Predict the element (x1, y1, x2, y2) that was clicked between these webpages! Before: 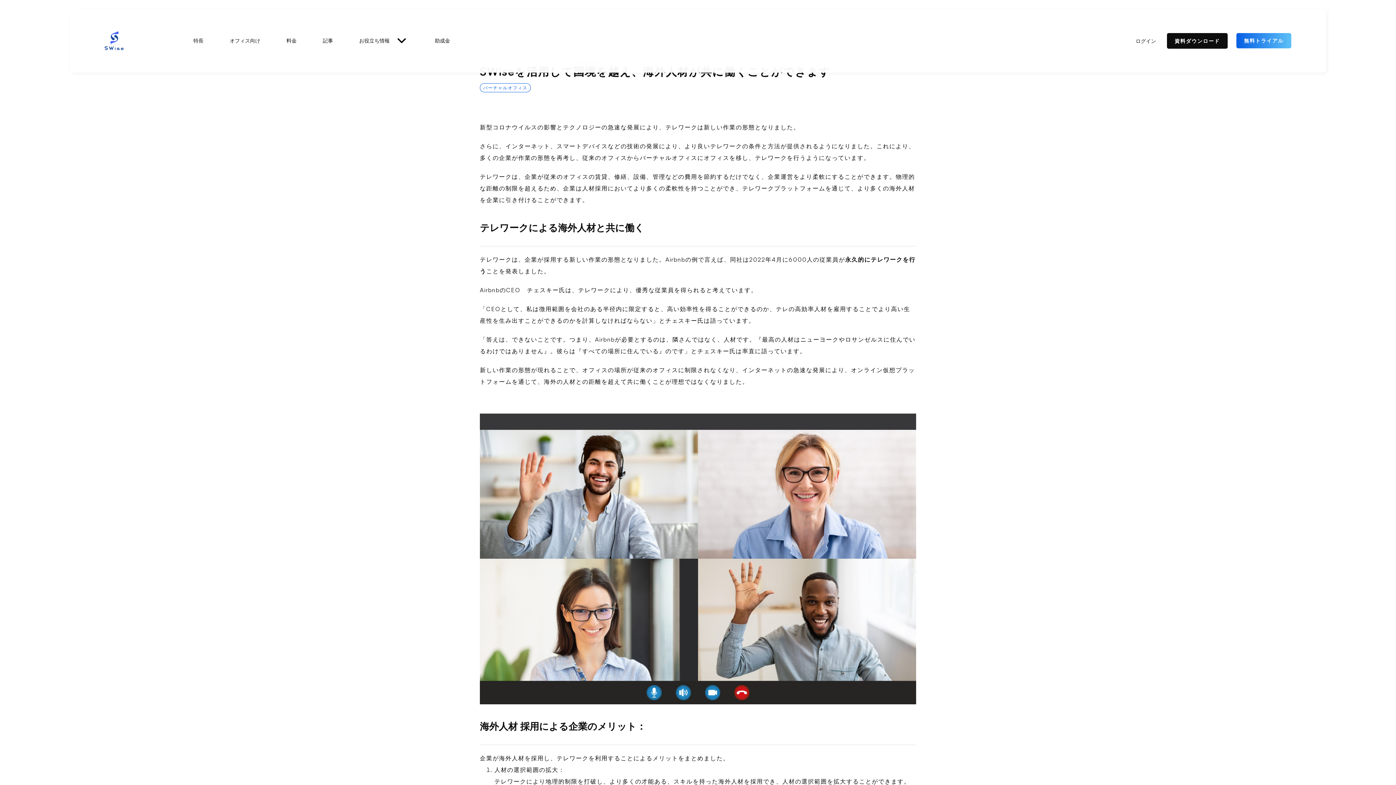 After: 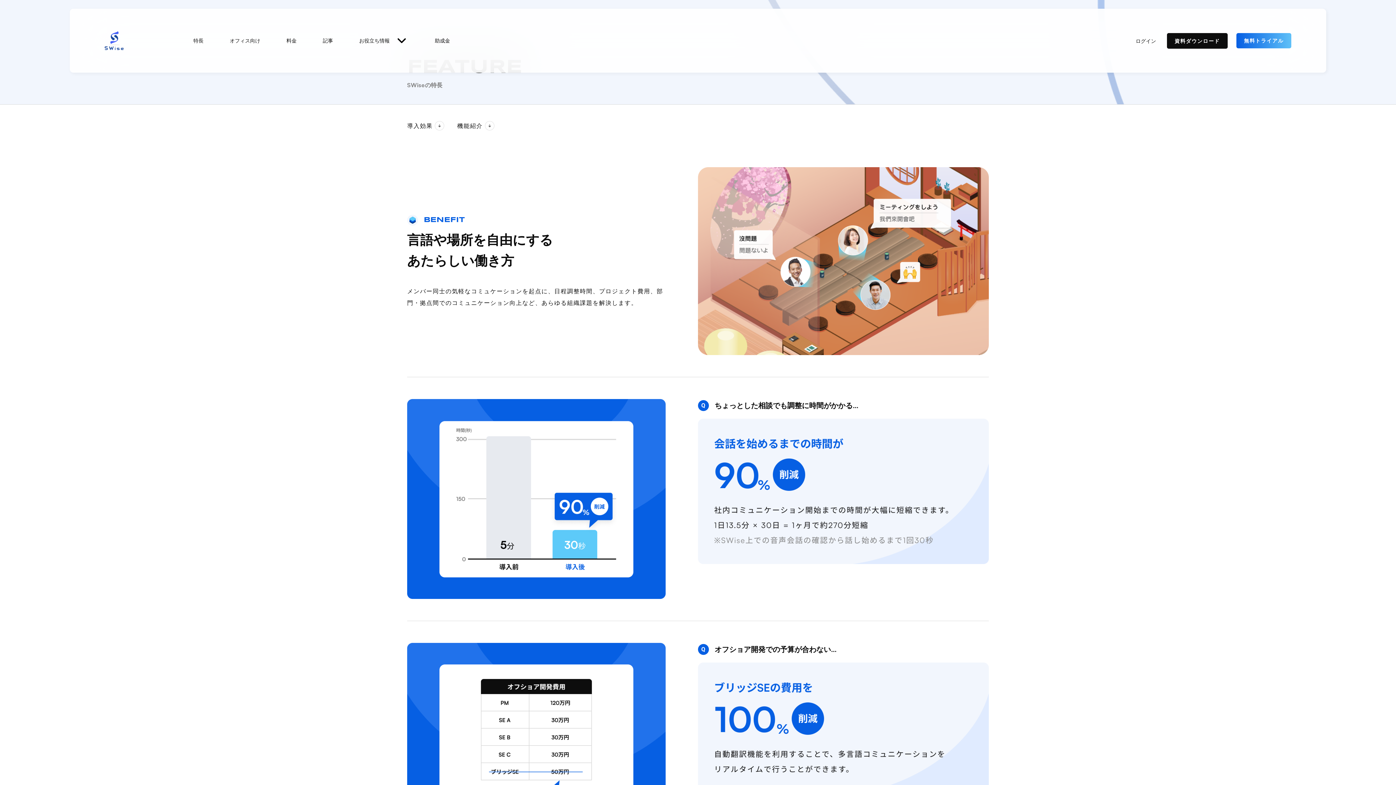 Action: bbox: (193, 29, 203, 51) label: 特長